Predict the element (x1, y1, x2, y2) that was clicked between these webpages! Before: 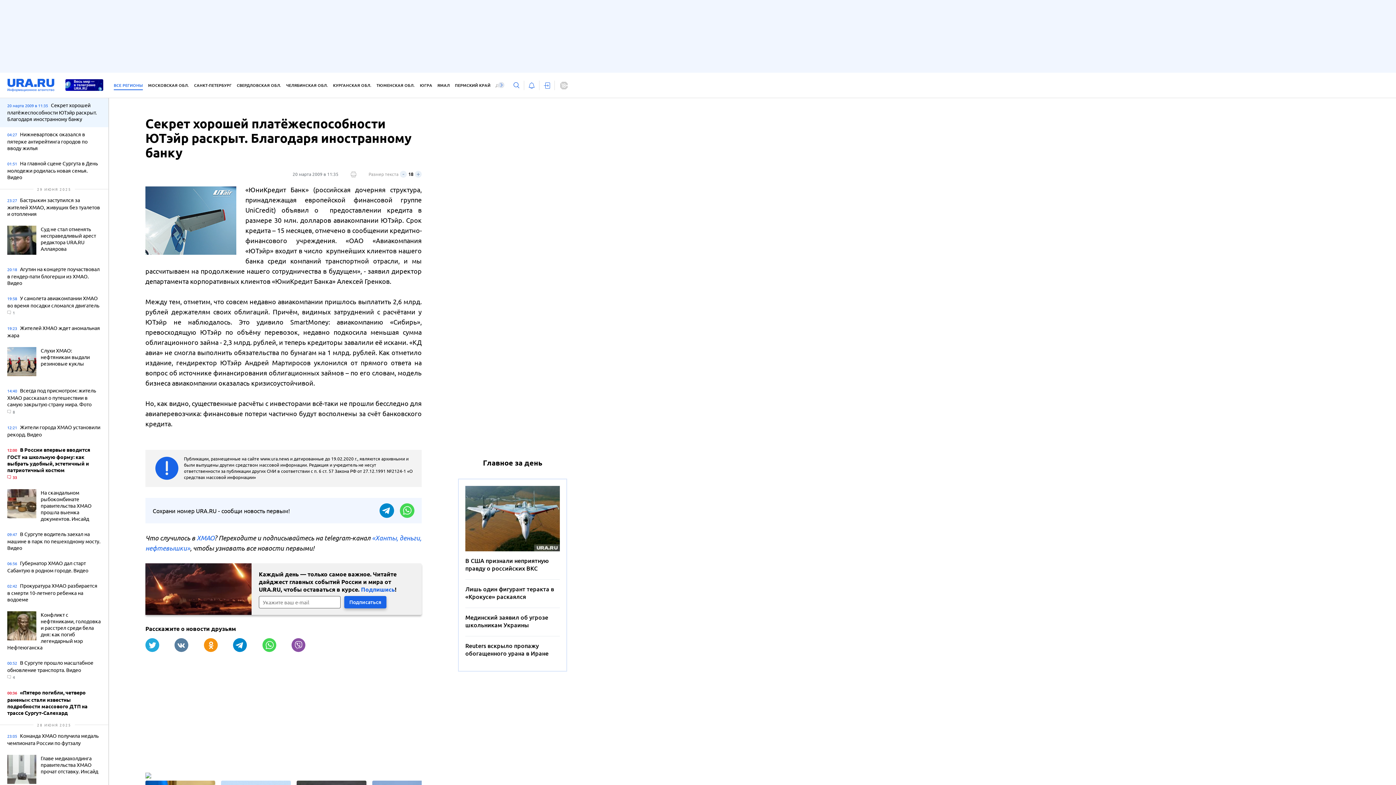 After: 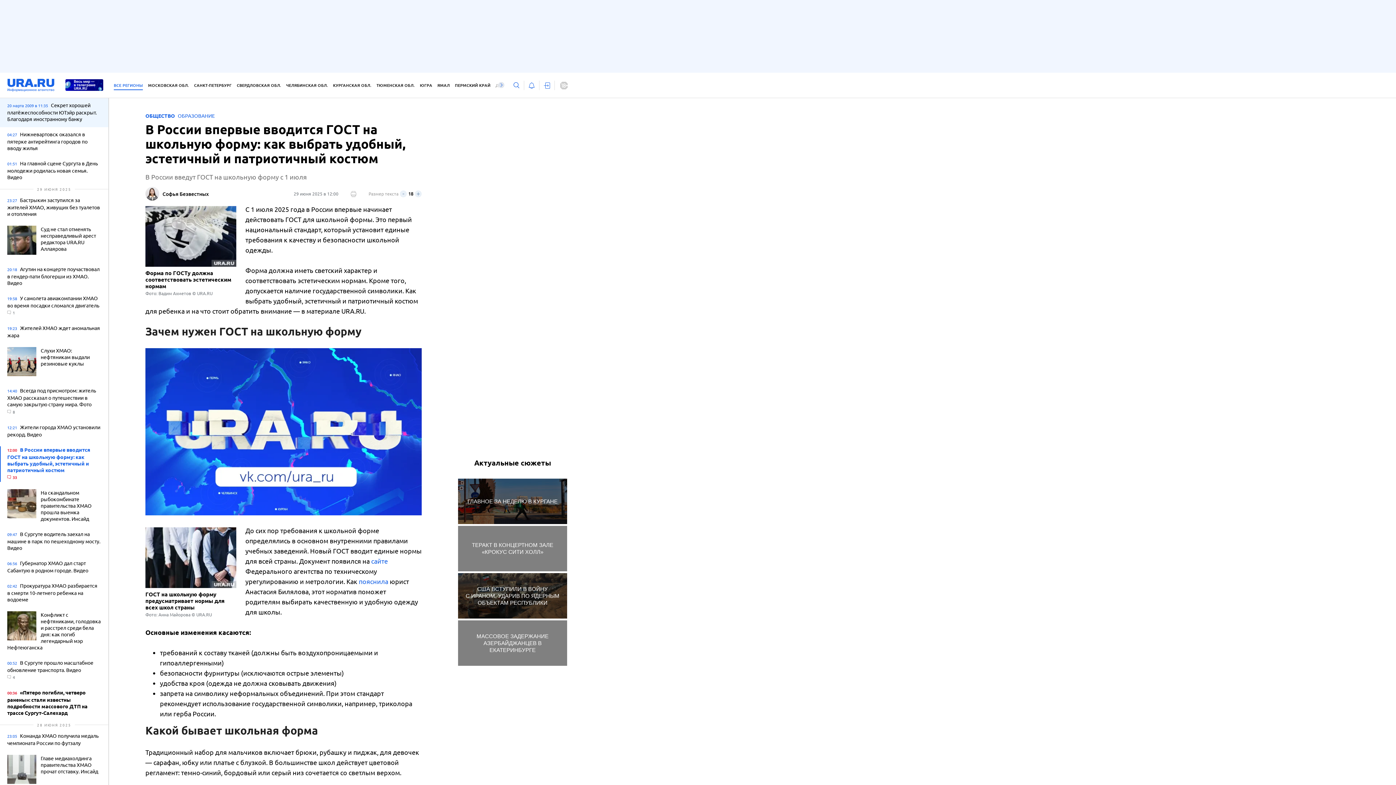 Action: label: 12:00 В России впервые вводится ГОСТ на школьную форму: как выбрать удобный, эстетичный и патриотичный костюм
33 bbox: (7, 446, 101, 482)